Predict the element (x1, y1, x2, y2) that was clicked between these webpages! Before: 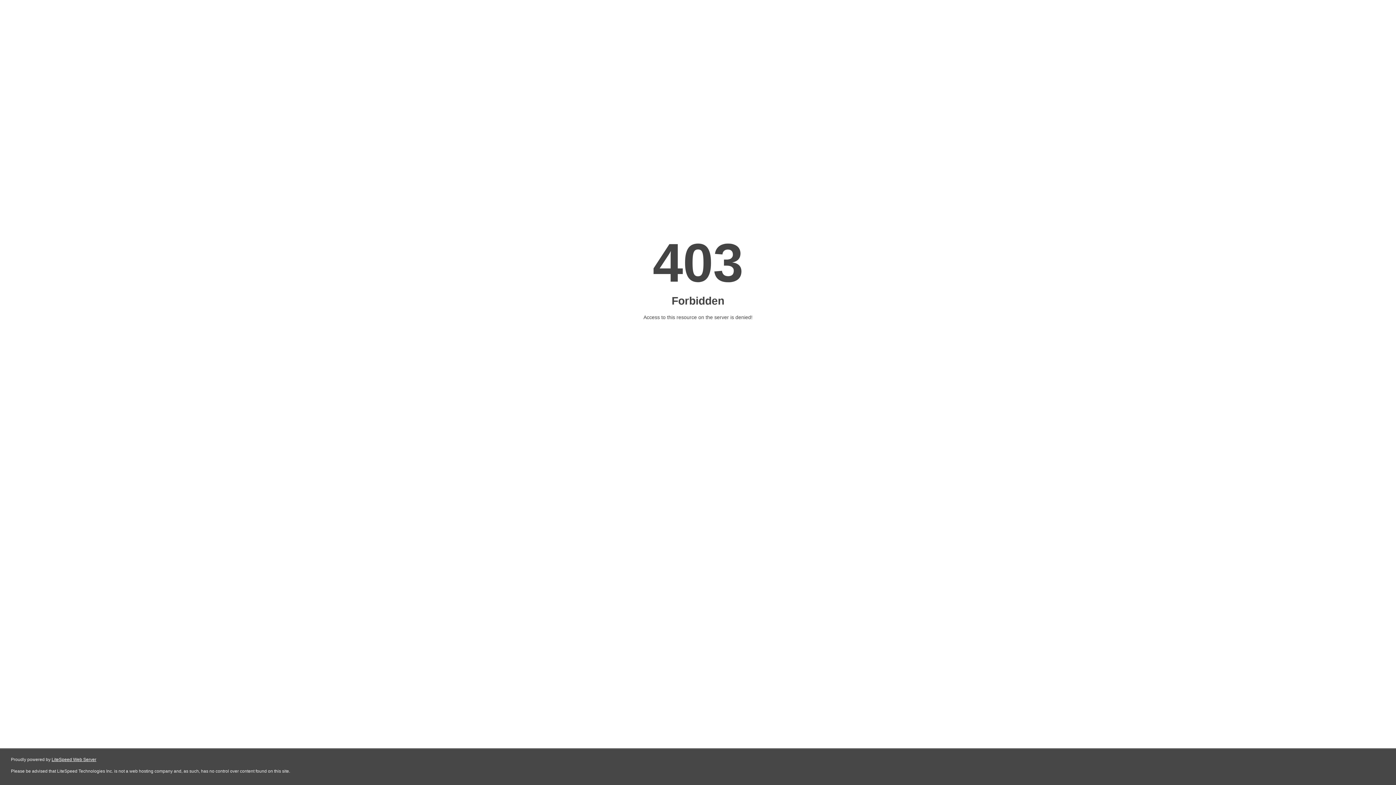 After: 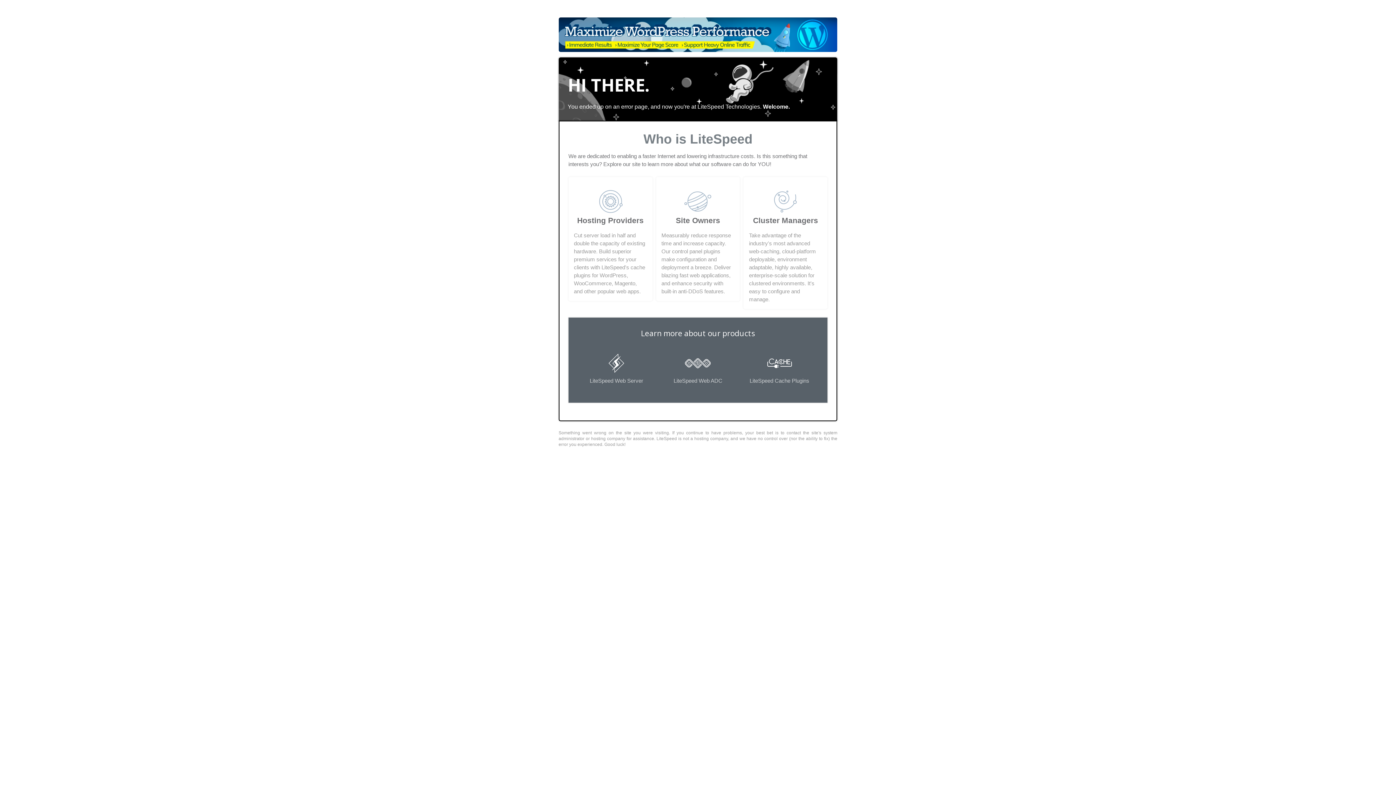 Action: label: LiteSpeed Web Server bbox: (51, 757, 96, 762)